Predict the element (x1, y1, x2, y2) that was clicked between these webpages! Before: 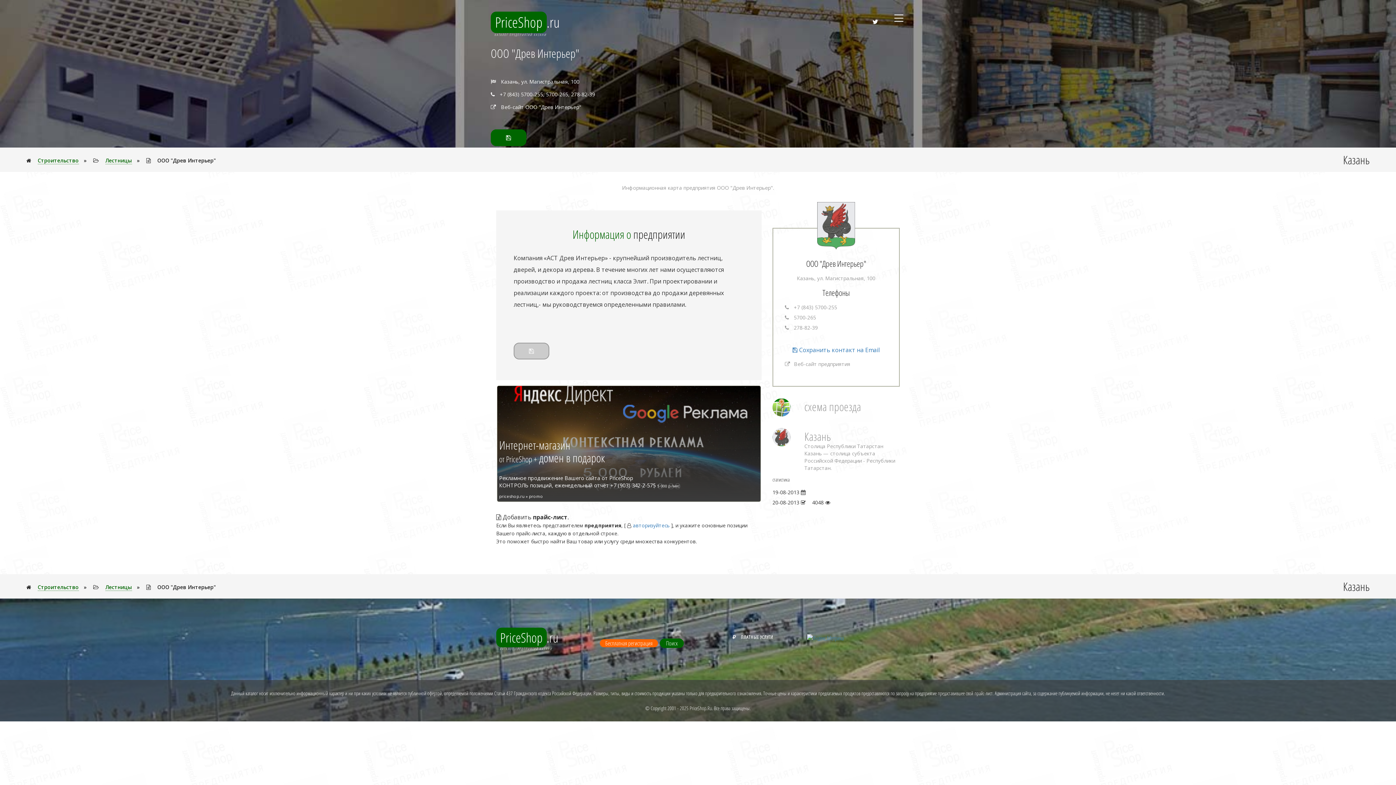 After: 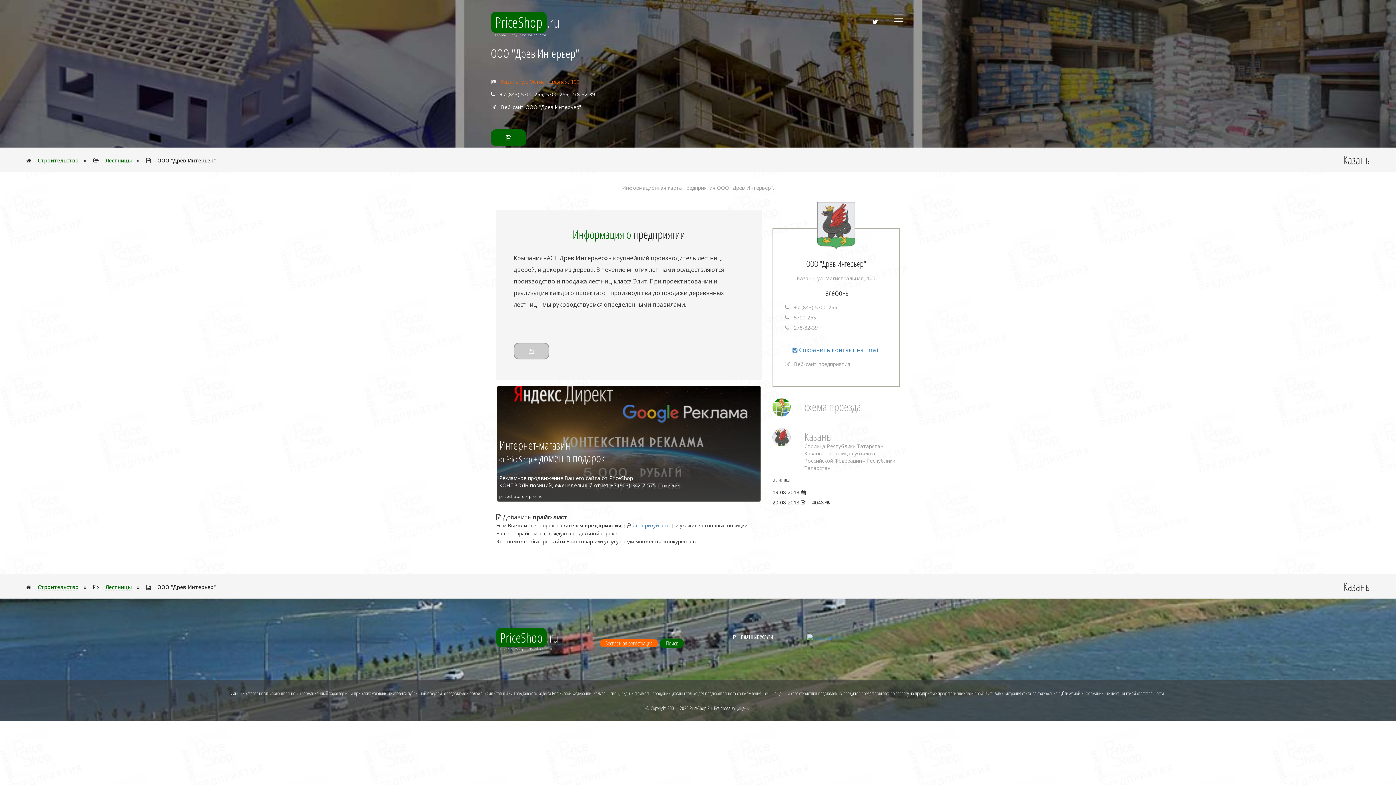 Action: bbox: (501, 78, 579, 85) label: Казань, ул. Магистральная, 100